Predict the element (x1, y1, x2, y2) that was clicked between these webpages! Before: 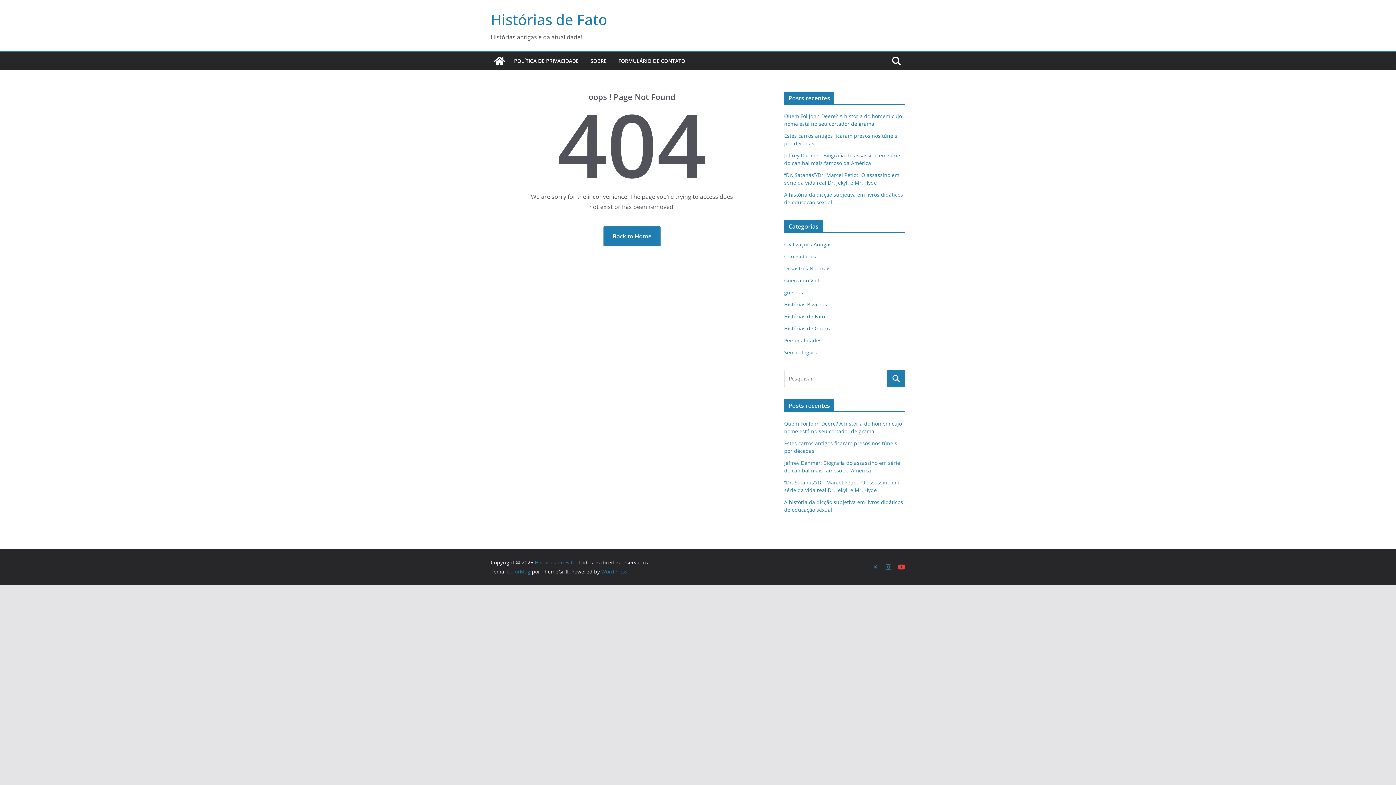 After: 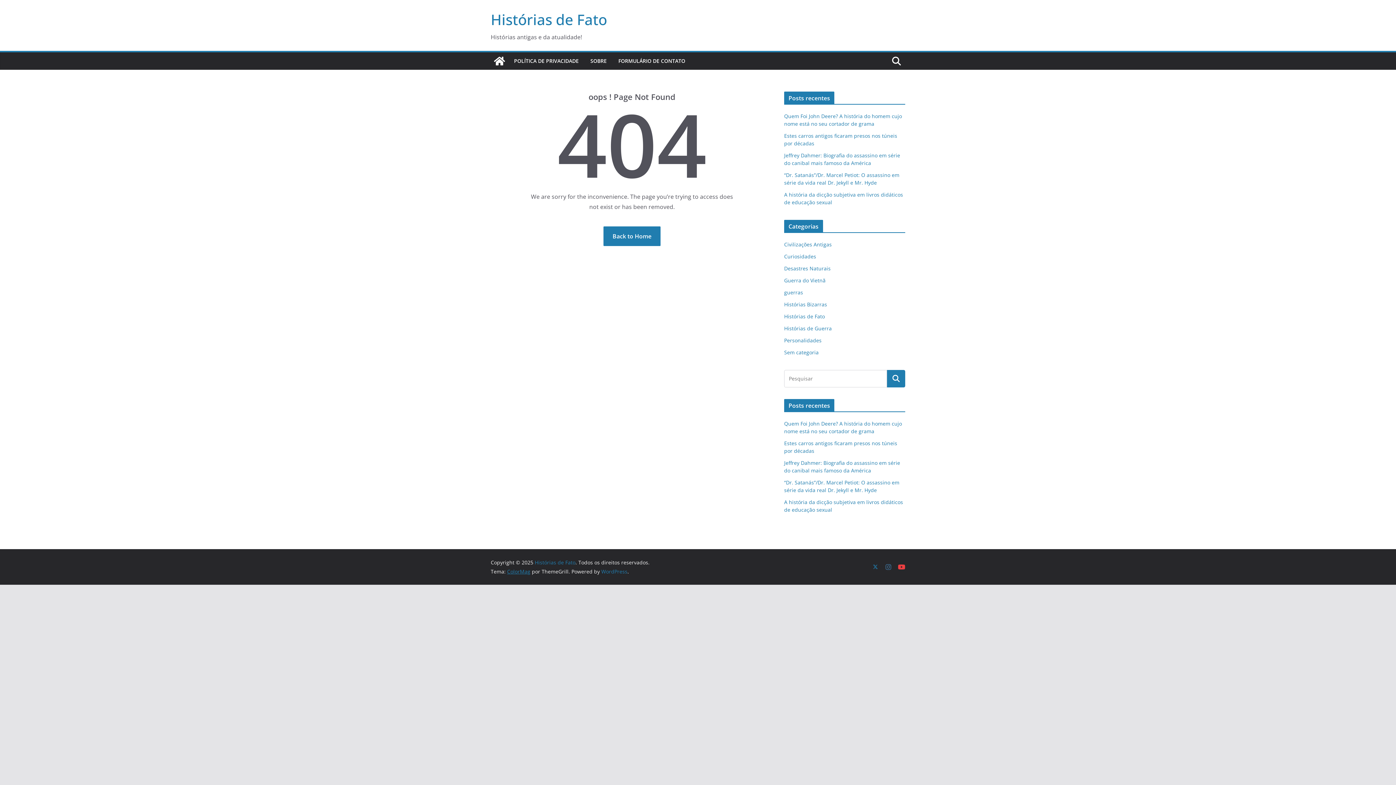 Action: bbox: (507, 568, 530, 575) label: ColorMag